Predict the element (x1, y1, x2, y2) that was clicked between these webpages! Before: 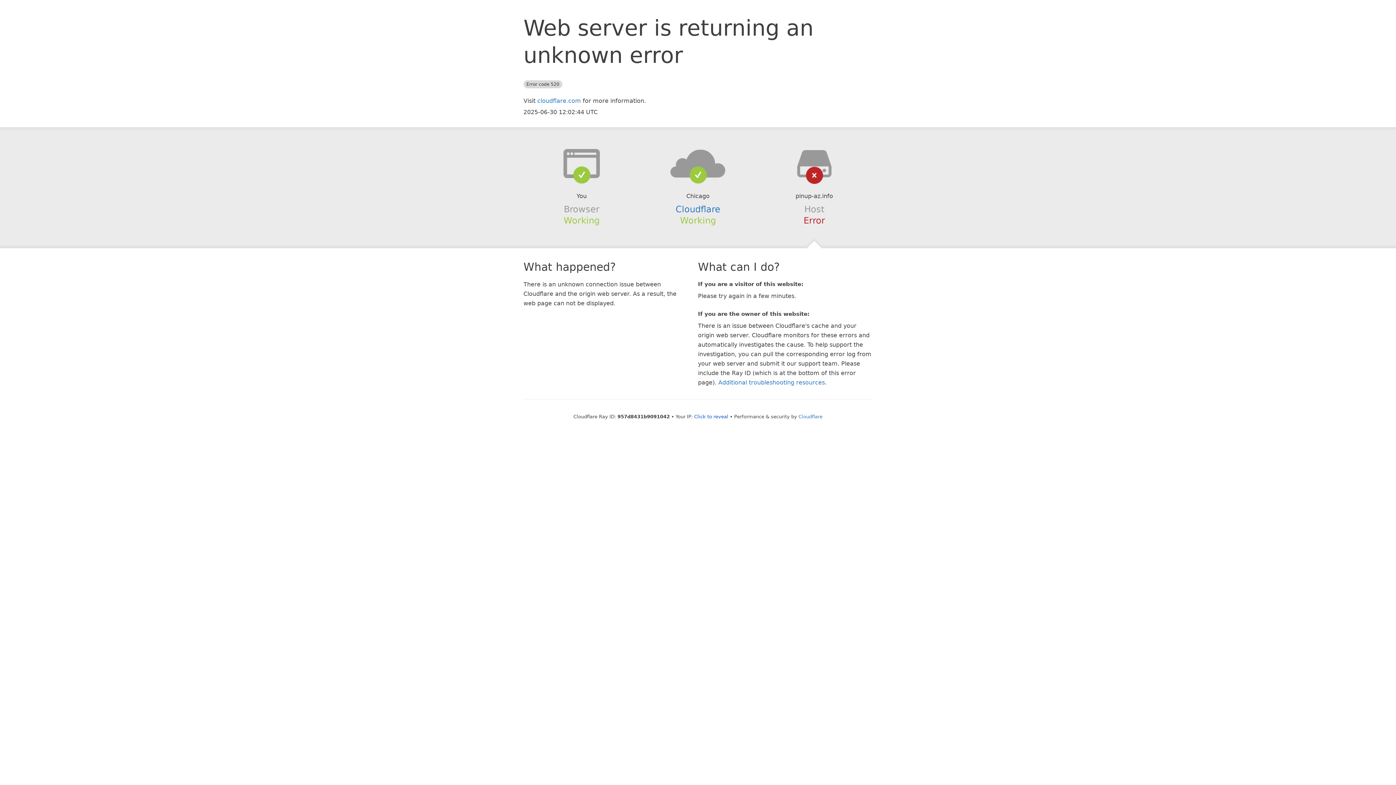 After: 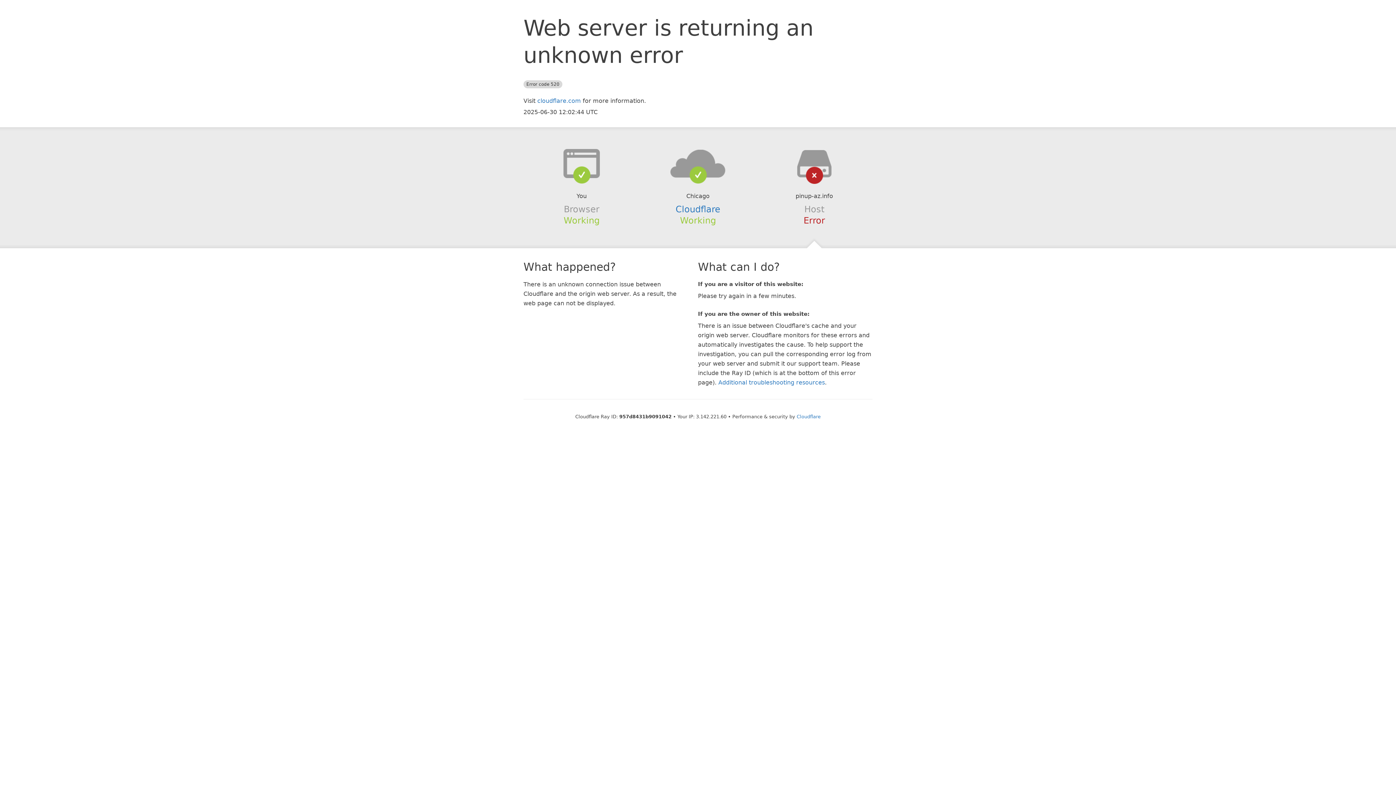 Action: label: Click to reveal bbox: (694, 414, 728, 419)